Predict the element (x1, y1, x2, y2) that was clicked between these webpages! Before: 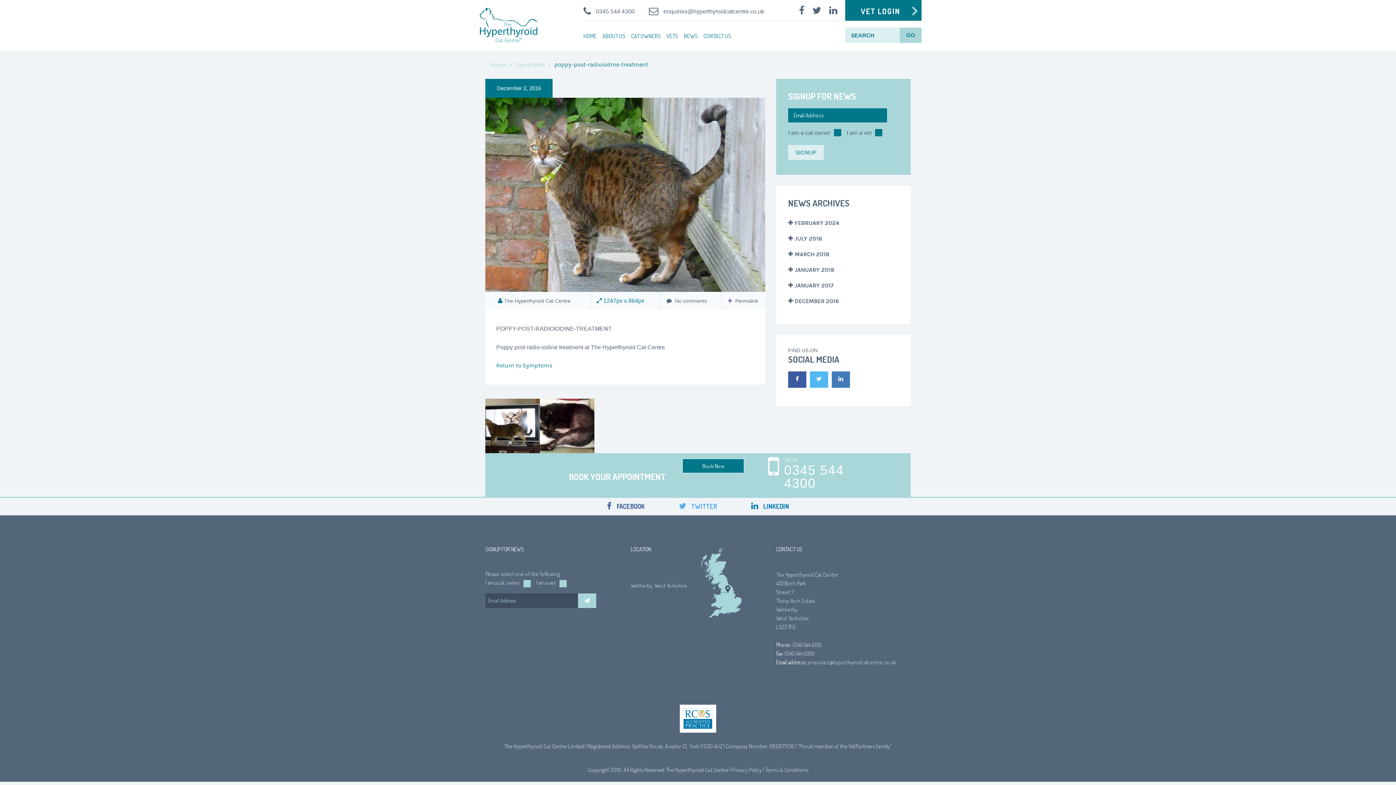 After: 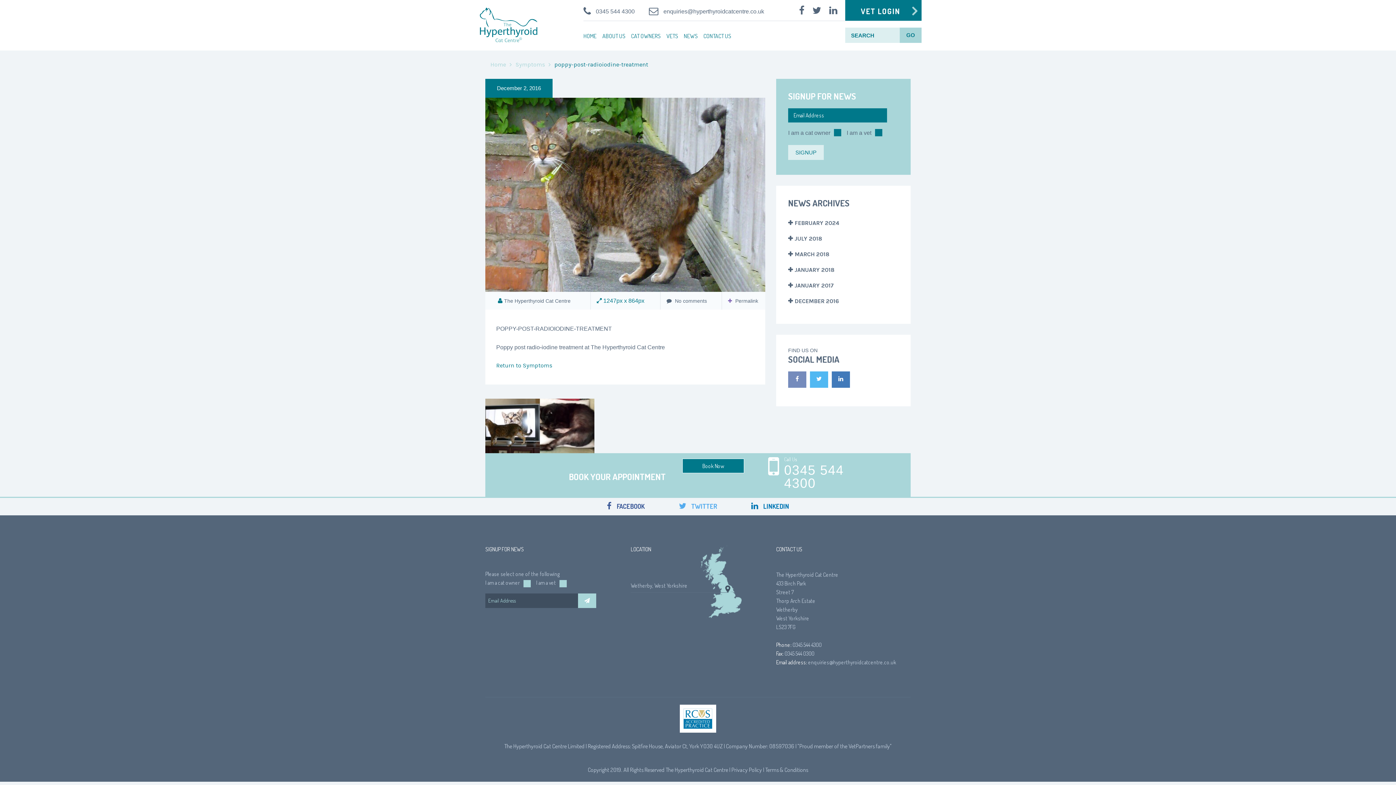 Action: bbox: (788, 371, 806, 388)